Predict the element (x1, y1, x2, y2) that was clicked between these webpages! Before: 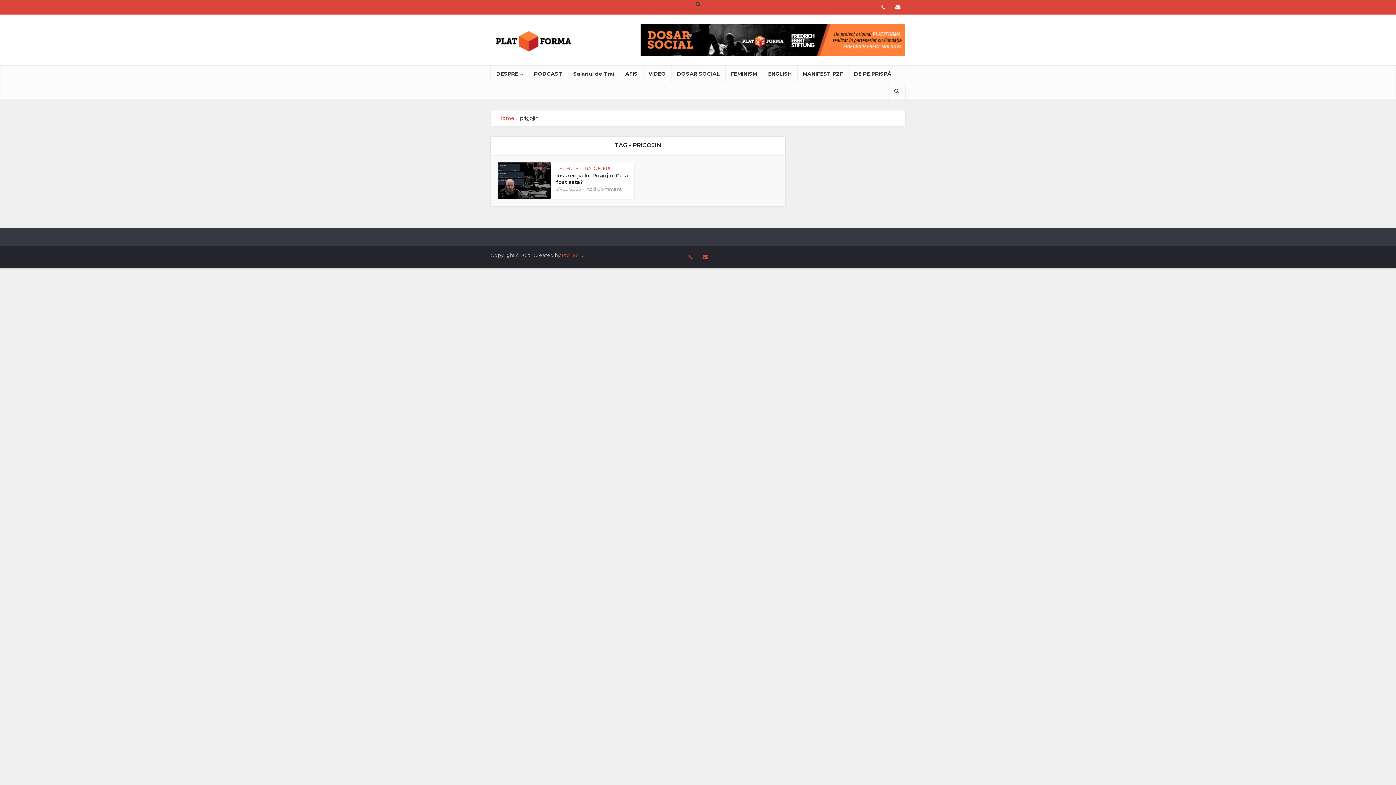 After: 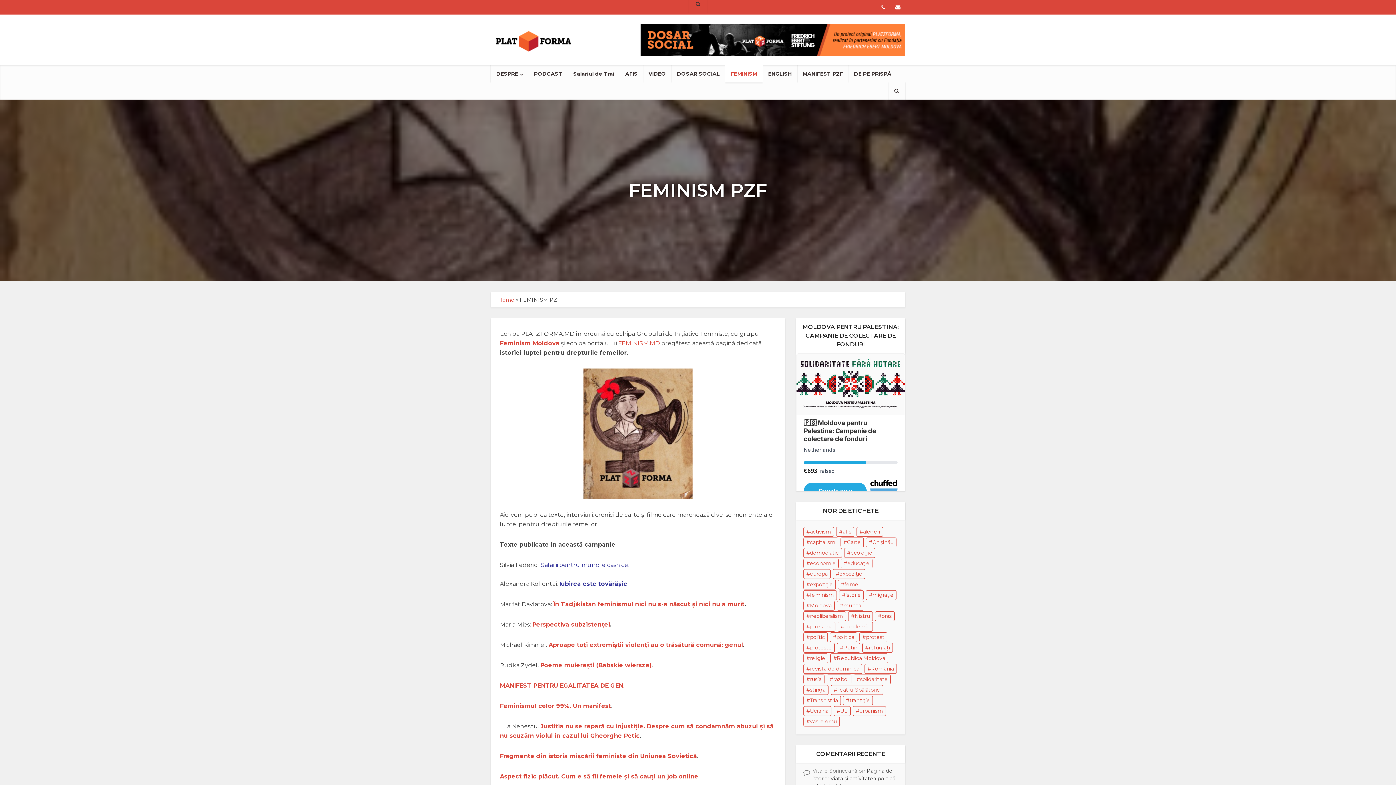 Action: label: FEMINISM bbox: (725, 65, 762, 82)